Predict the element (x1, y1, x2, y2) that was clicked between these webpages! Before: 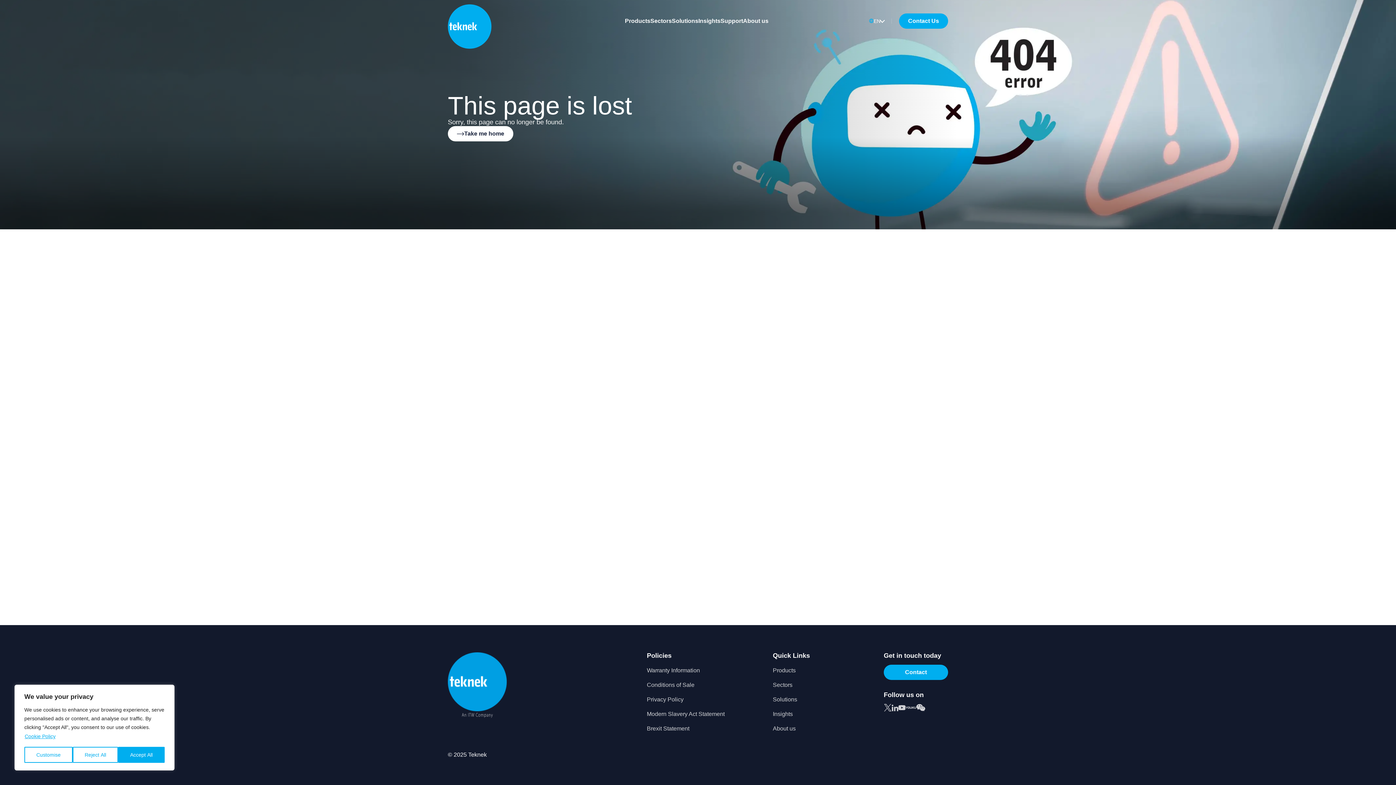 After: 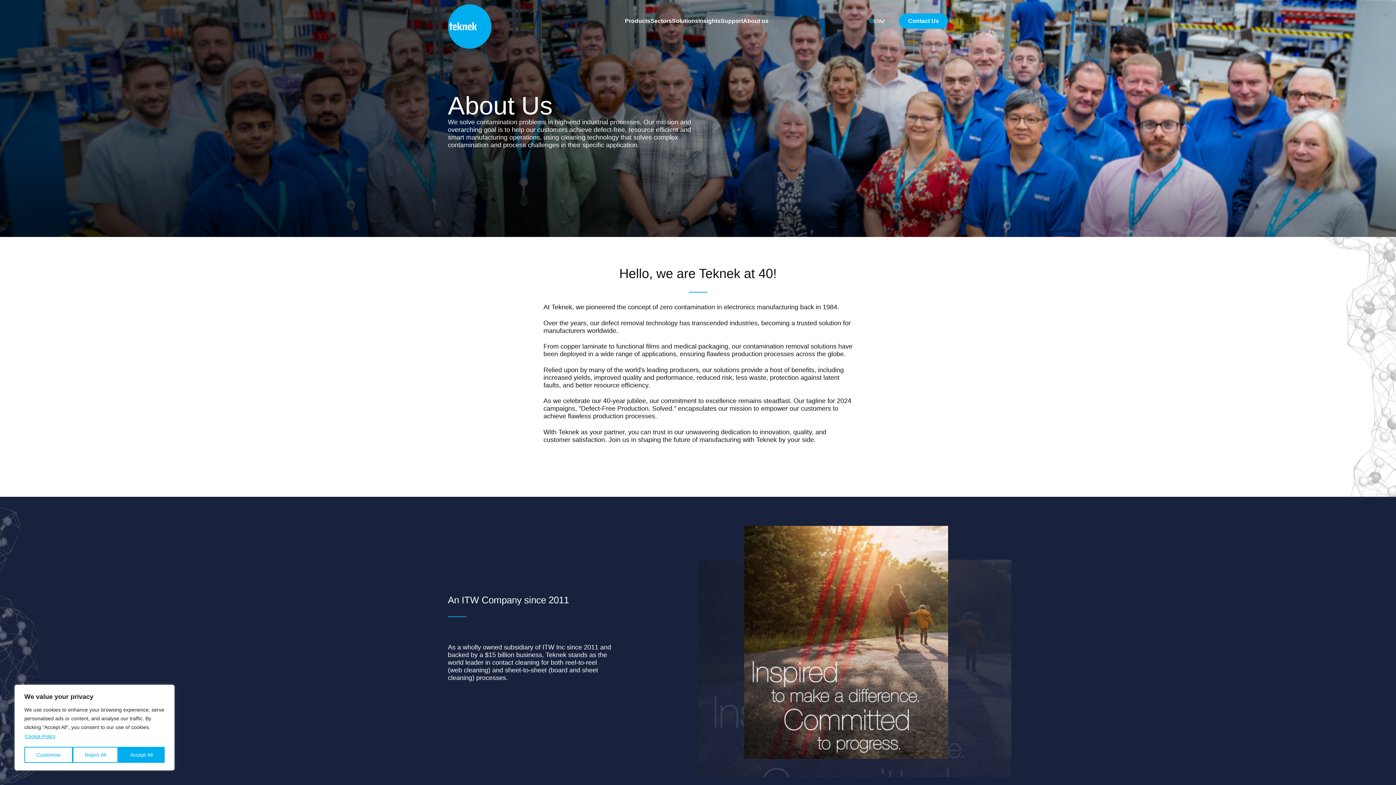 Action: bbox: (743, 4, 768, 37) label: About us